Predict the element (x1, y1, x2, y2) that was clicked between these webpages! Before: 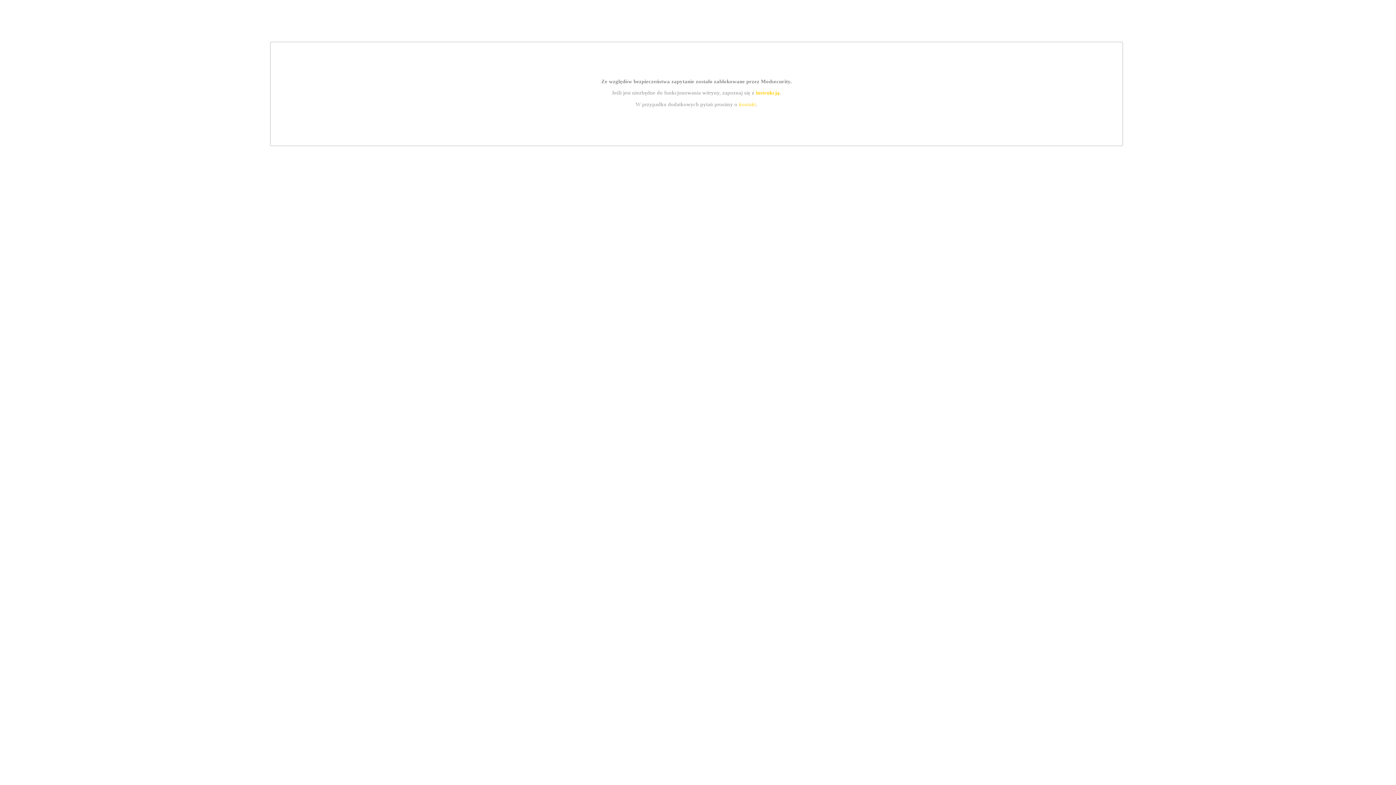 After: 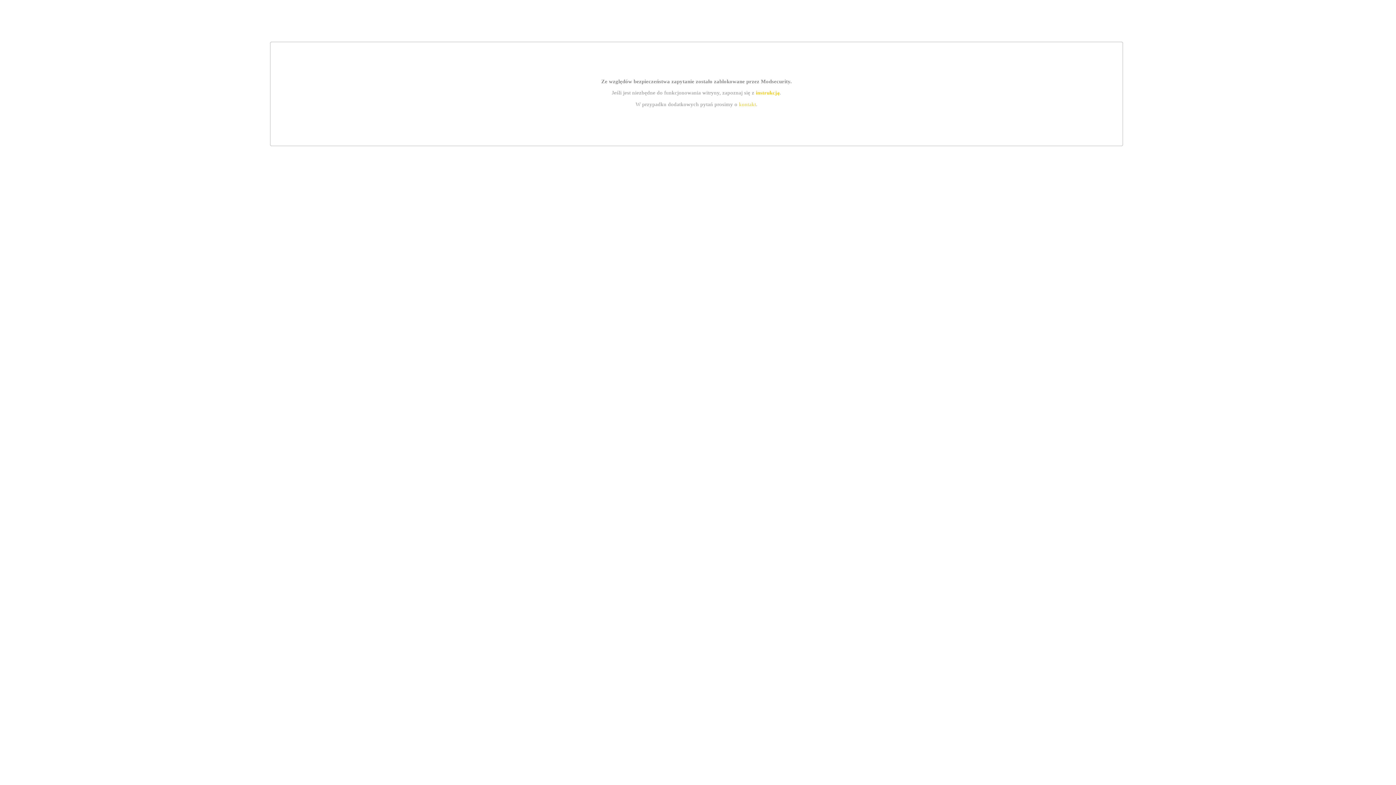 Action: label: kontakt bbox: (739, 101, 756, 107)